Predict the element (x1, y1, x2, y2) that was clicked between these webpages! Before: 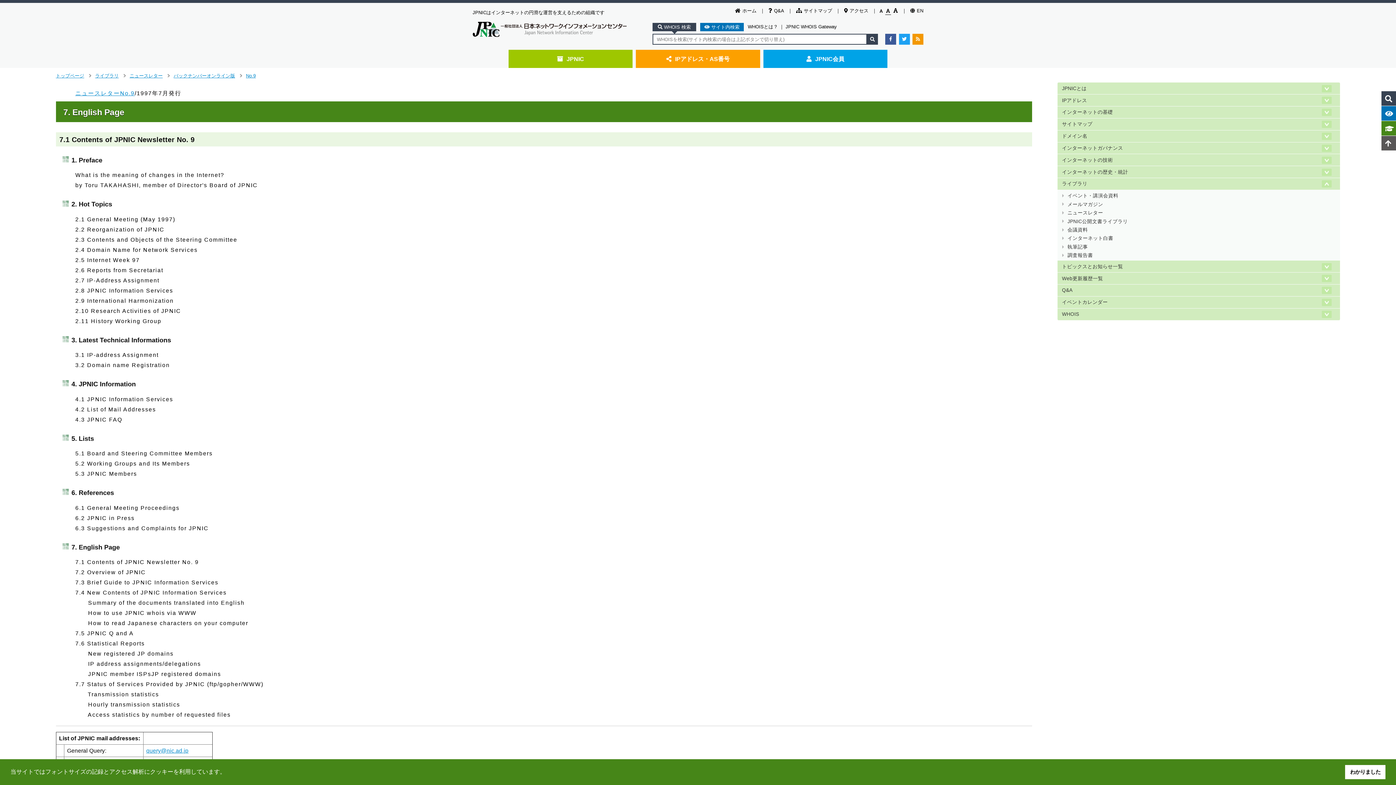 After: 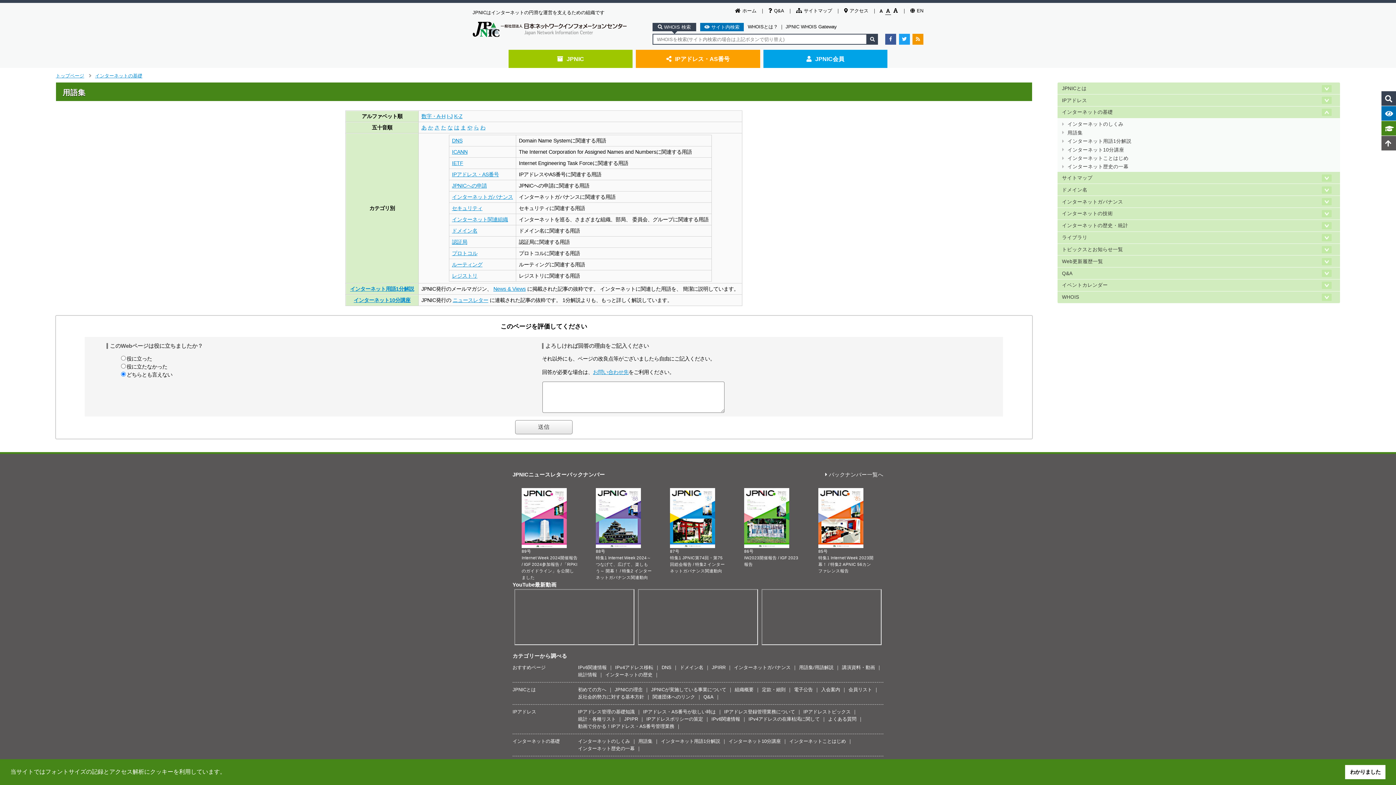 Action: bbox: (1381, 121, 1396, 135)